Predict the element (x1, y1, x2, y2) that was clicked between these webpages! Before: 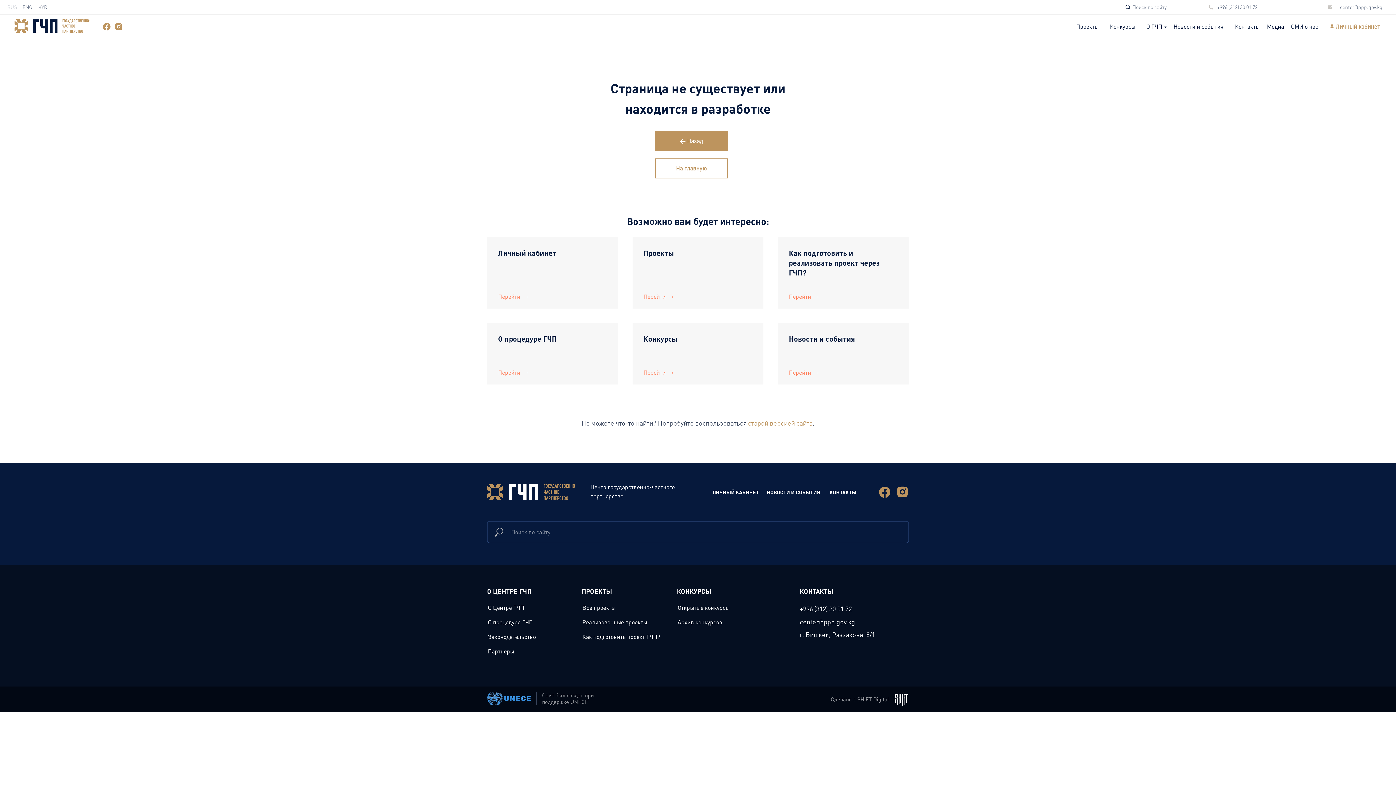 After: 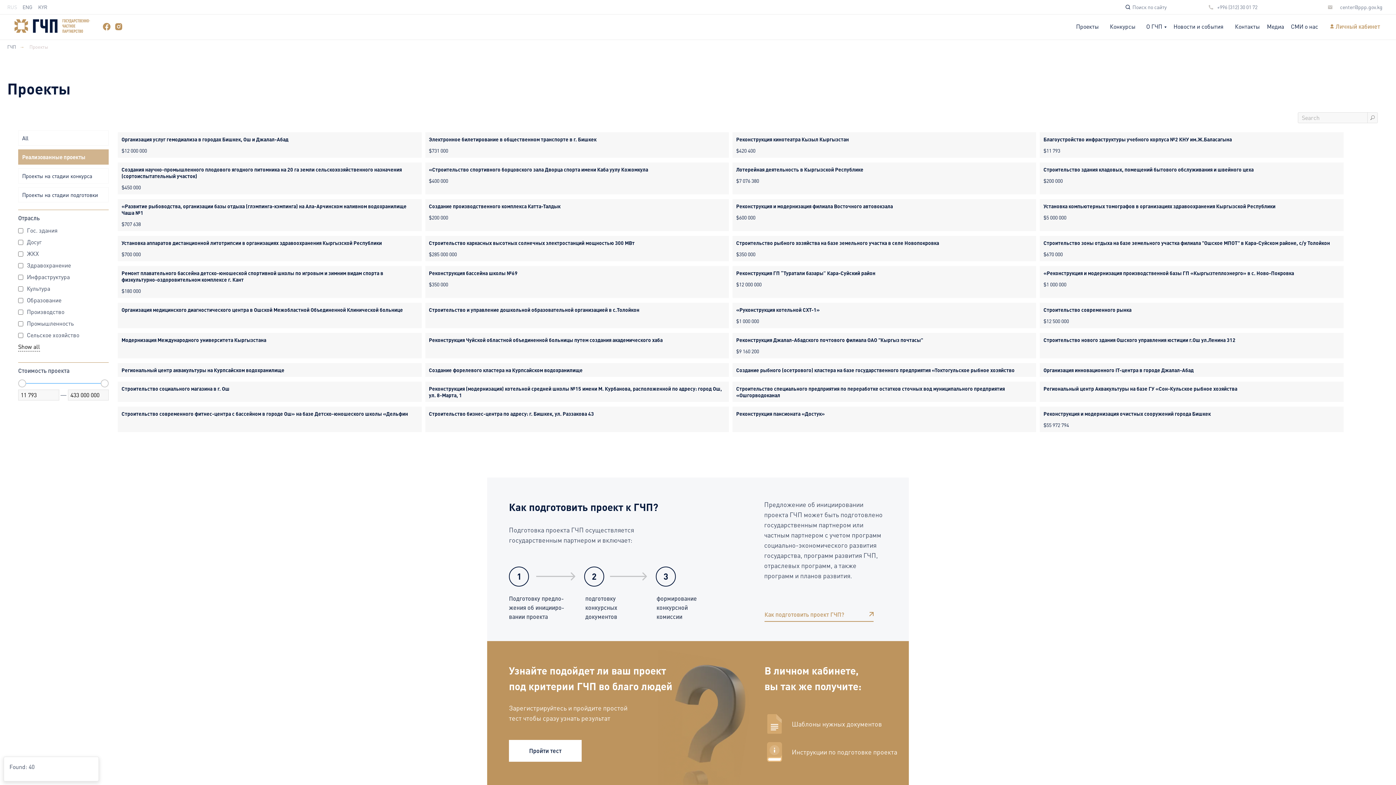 Action: bbox: (582, 618, 647, 626) label: Реализованные проекты